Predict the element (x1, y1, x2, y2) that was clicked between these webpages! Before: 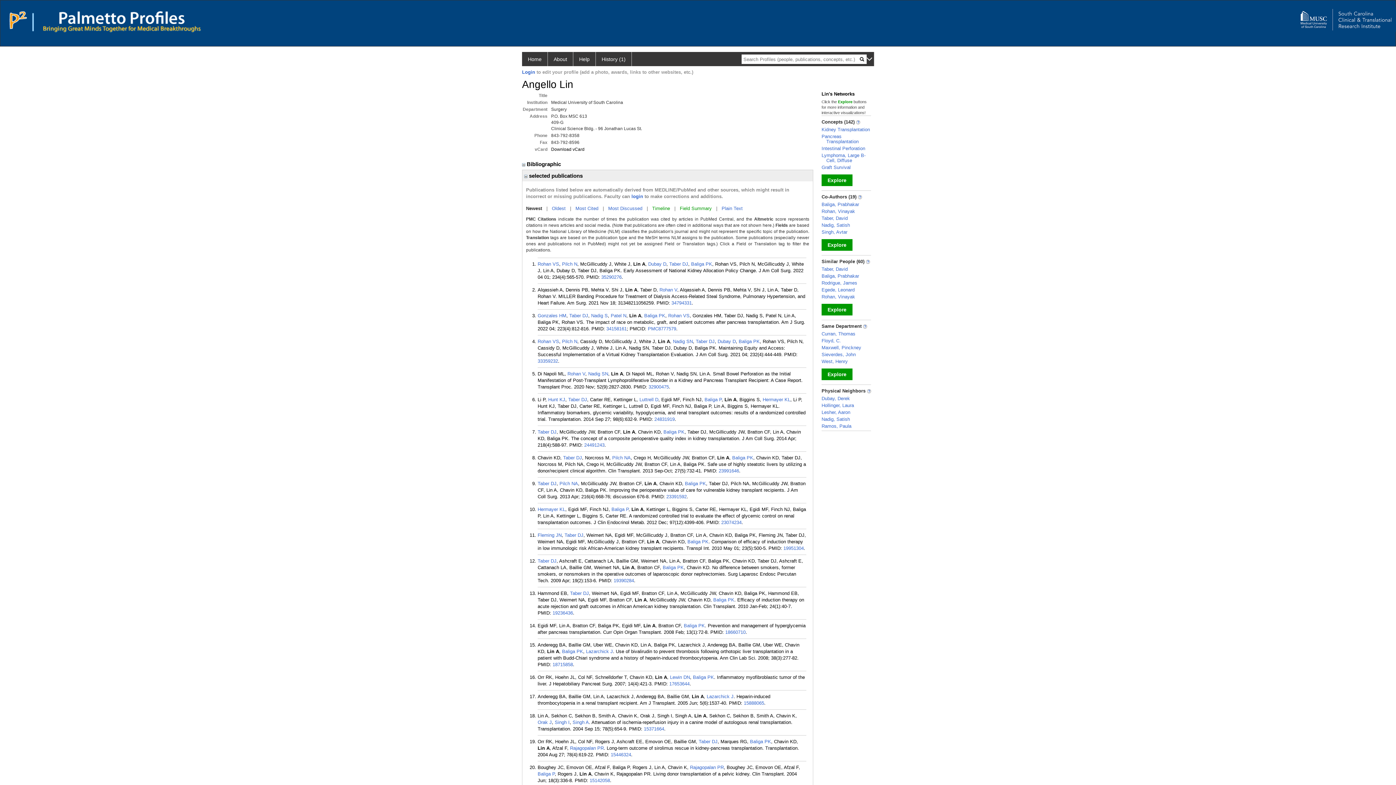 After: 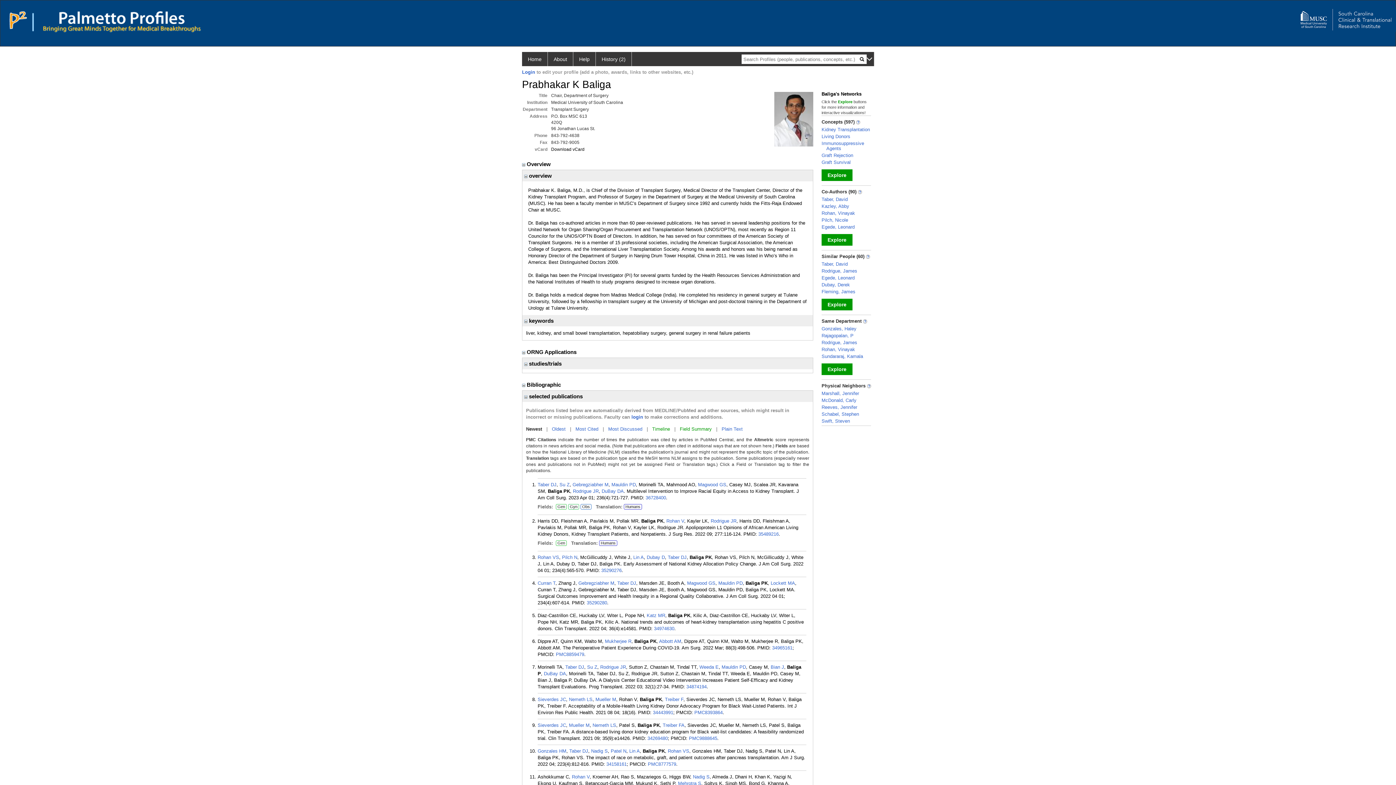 Action: label: Baliga P bbox: (704, 397, 721, 402)